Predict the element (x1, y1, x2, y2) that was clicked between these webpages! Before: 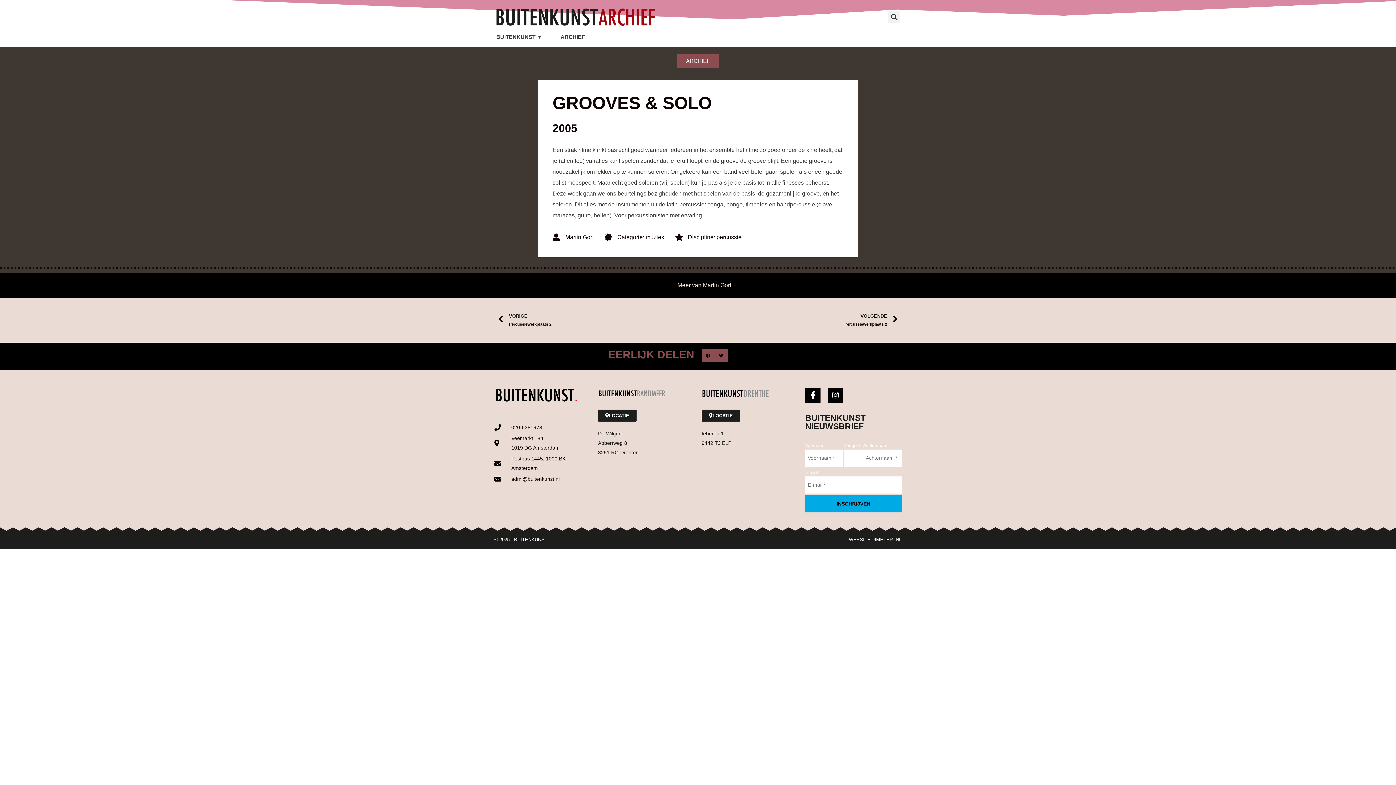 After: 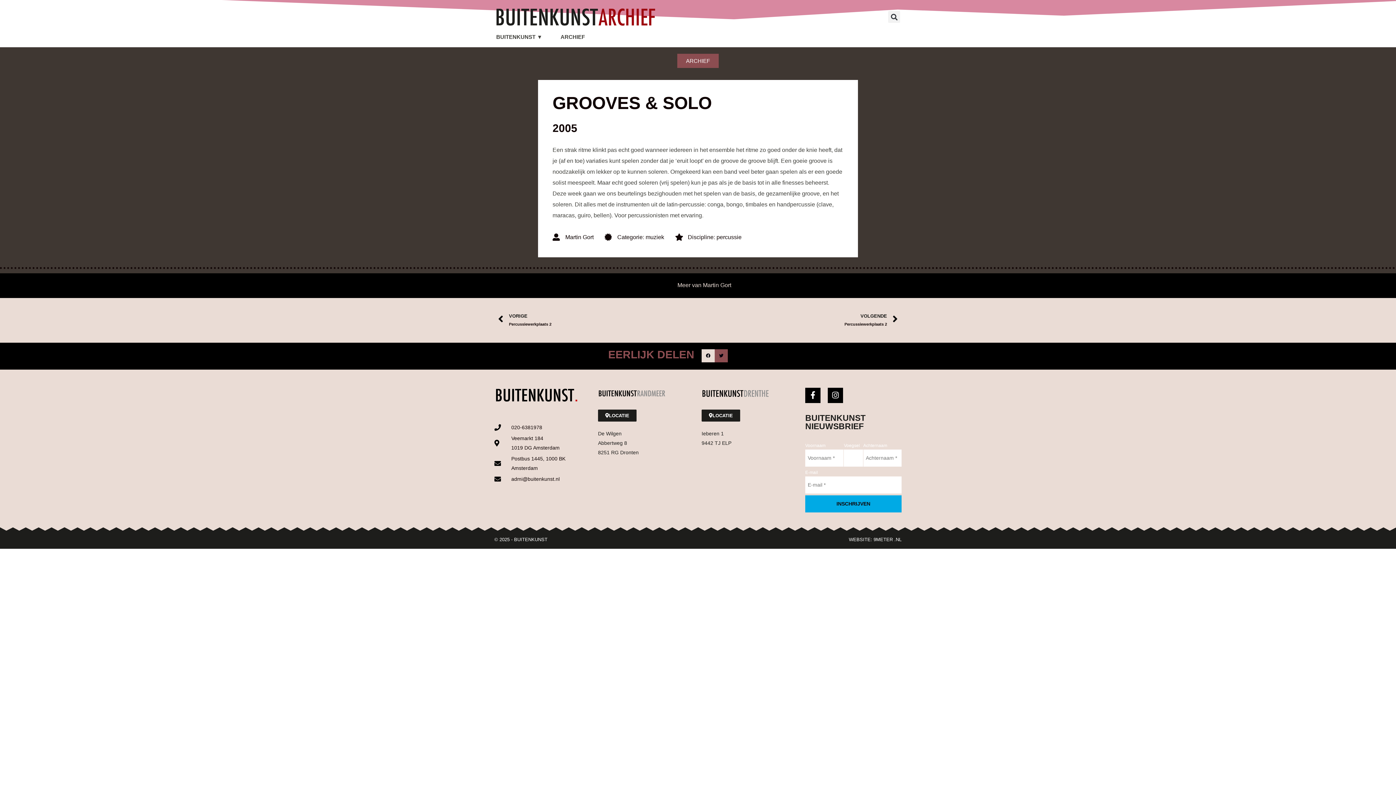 Action: label: Delen op facebook bbox: (701, 349, 714, 362)